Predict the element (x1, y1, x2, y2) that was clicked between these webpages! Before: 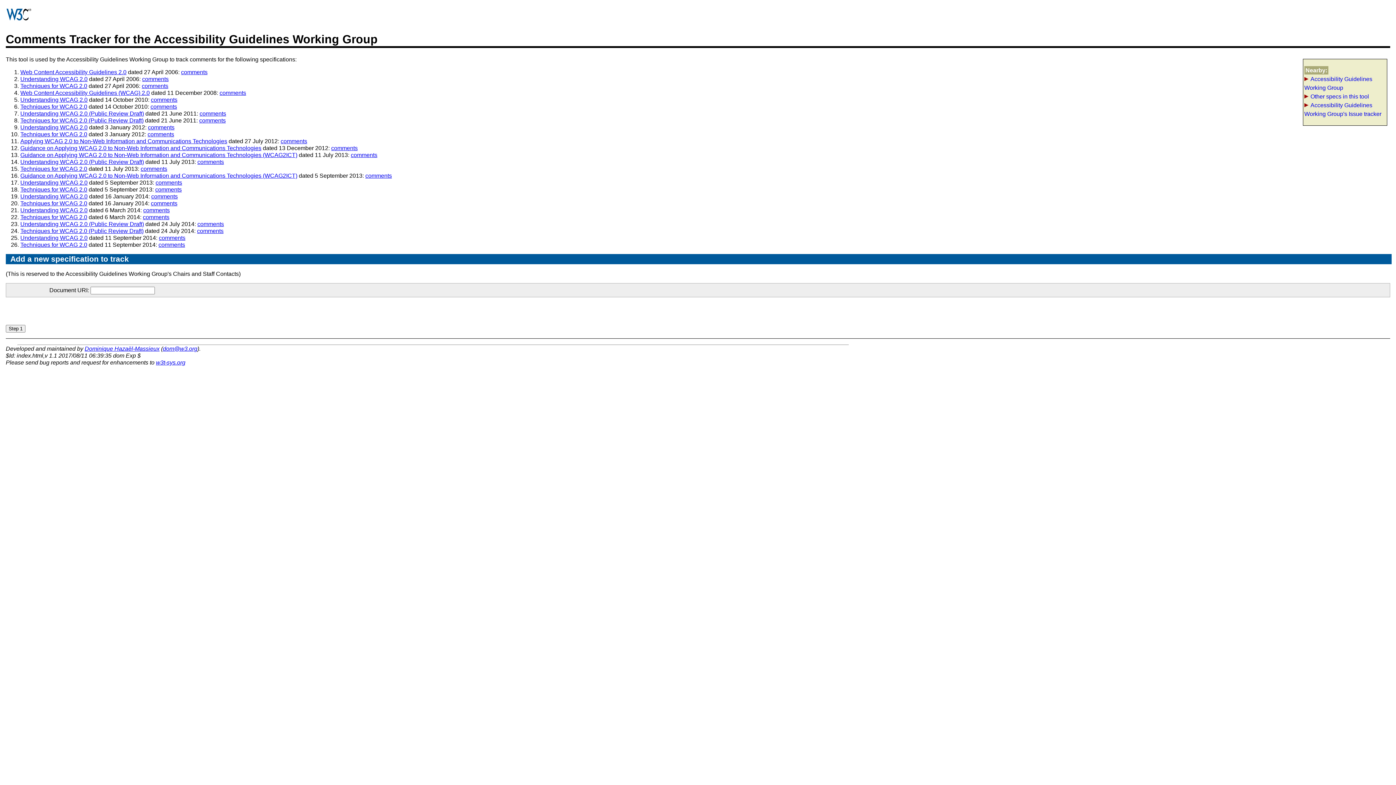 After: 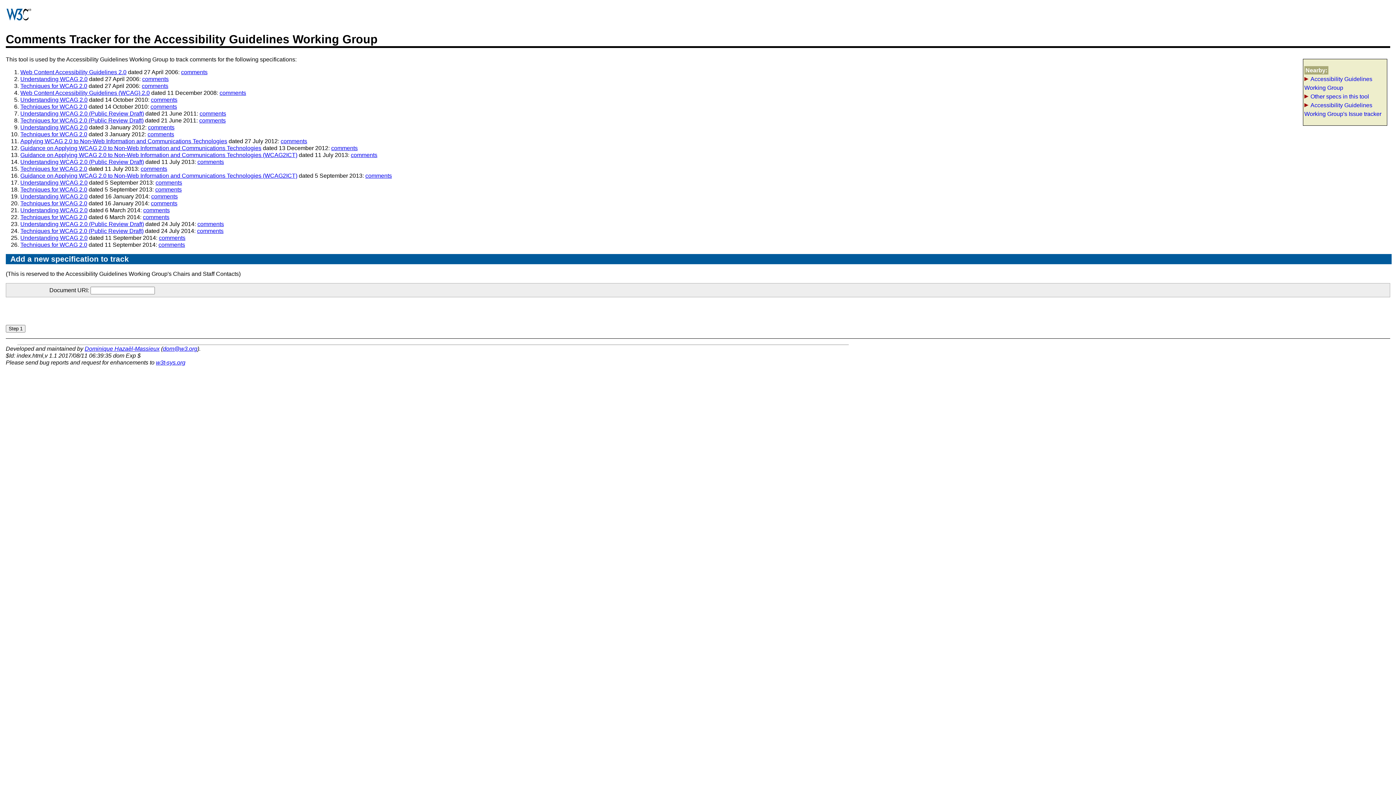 Action: label: Other specs in this tool bbox: (1304, 92, 1386, 101)